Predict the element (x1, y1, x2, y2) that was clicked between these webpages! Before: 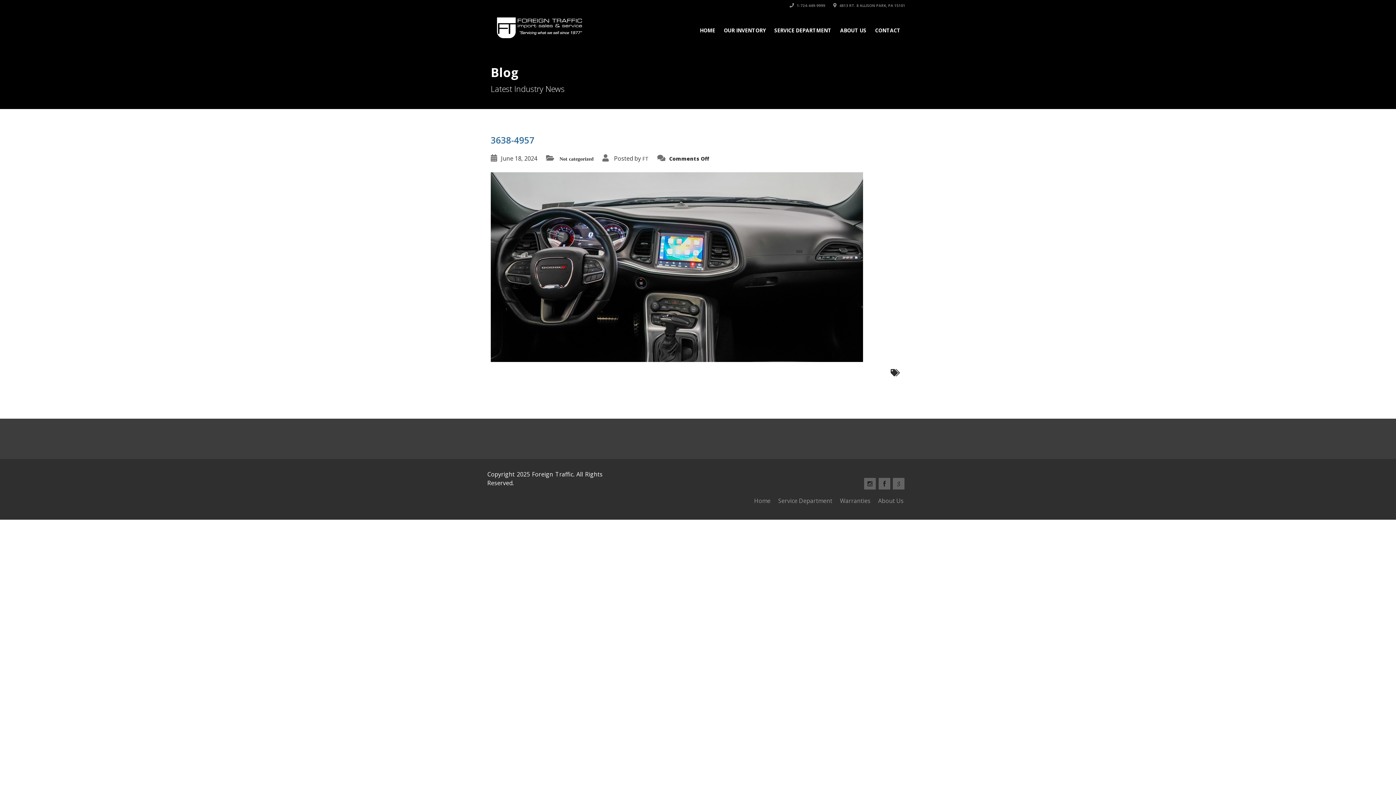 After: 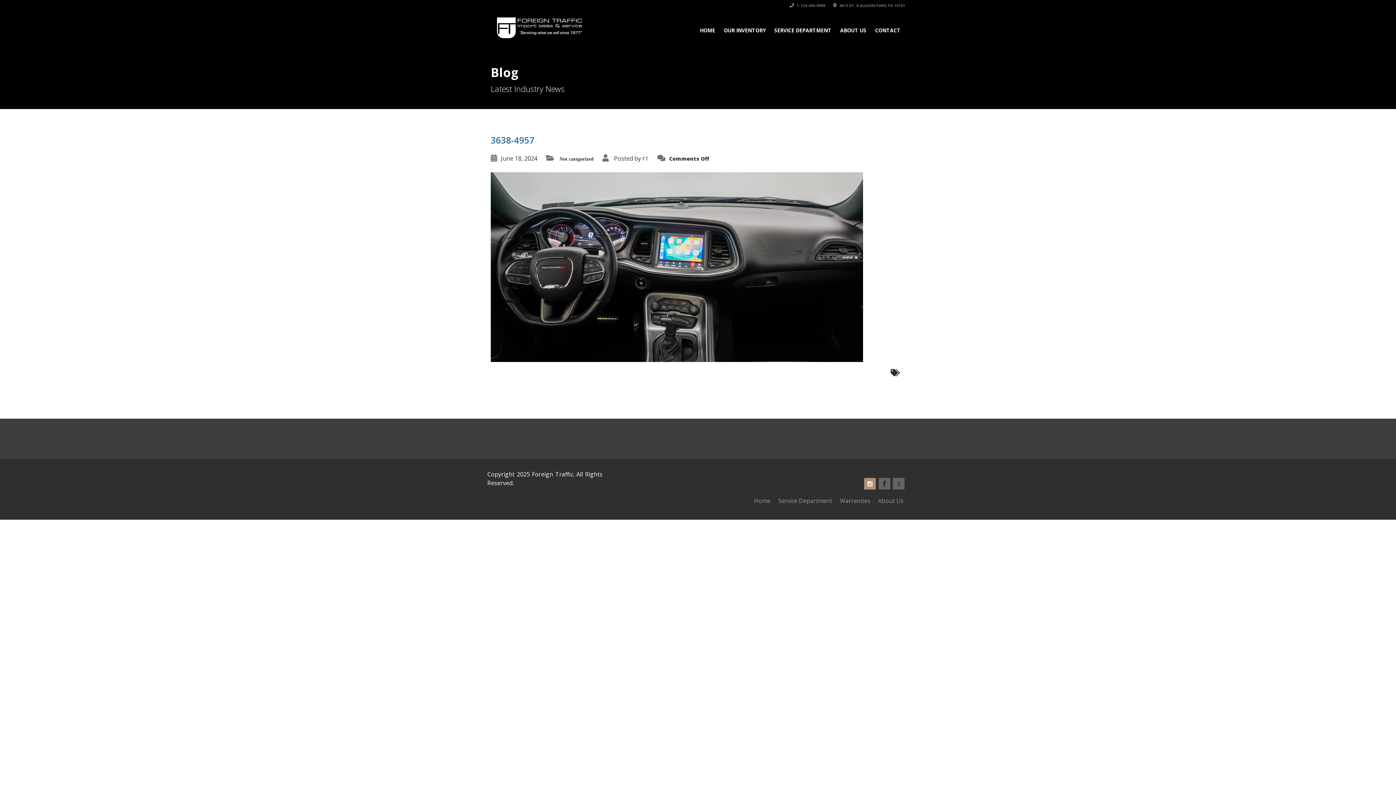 Action: bbox: (864, 478, 876, 489)